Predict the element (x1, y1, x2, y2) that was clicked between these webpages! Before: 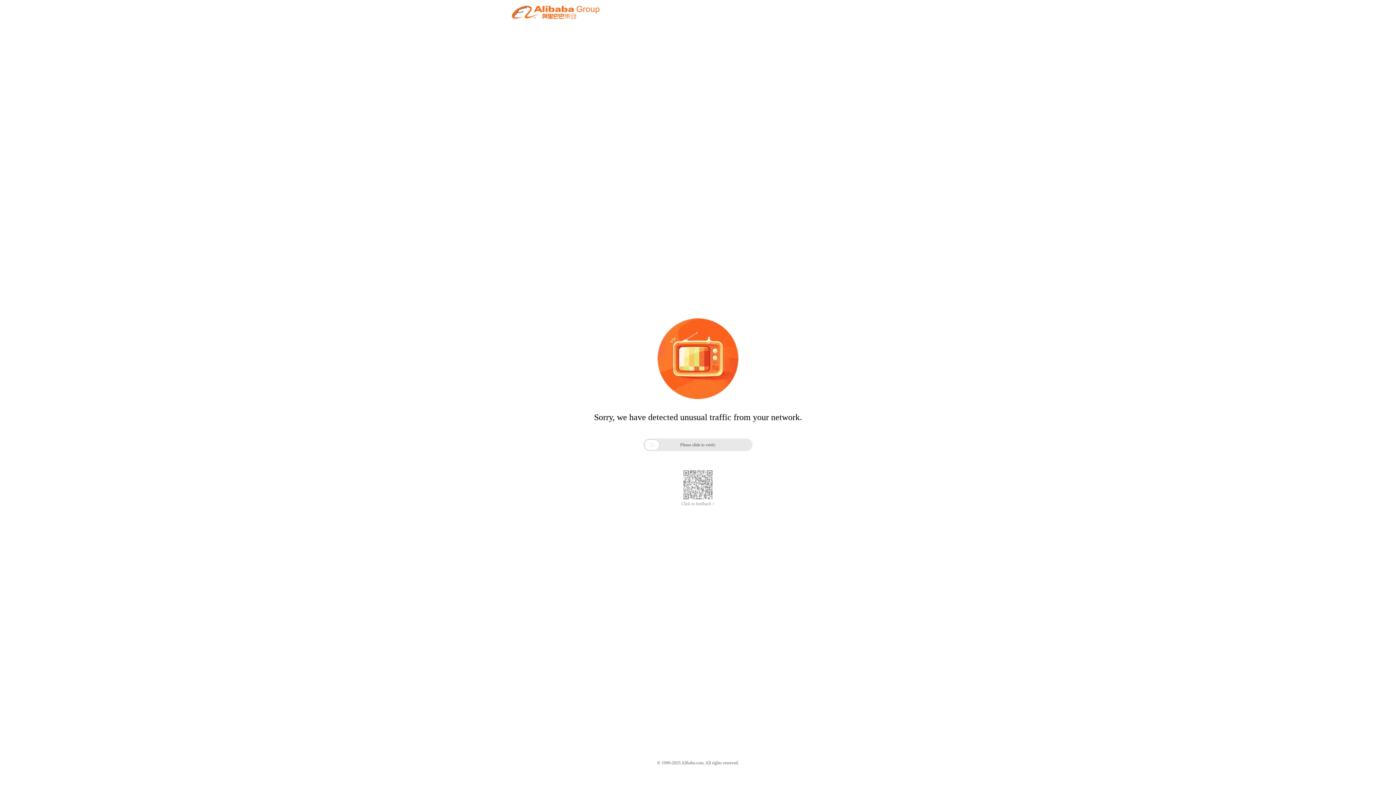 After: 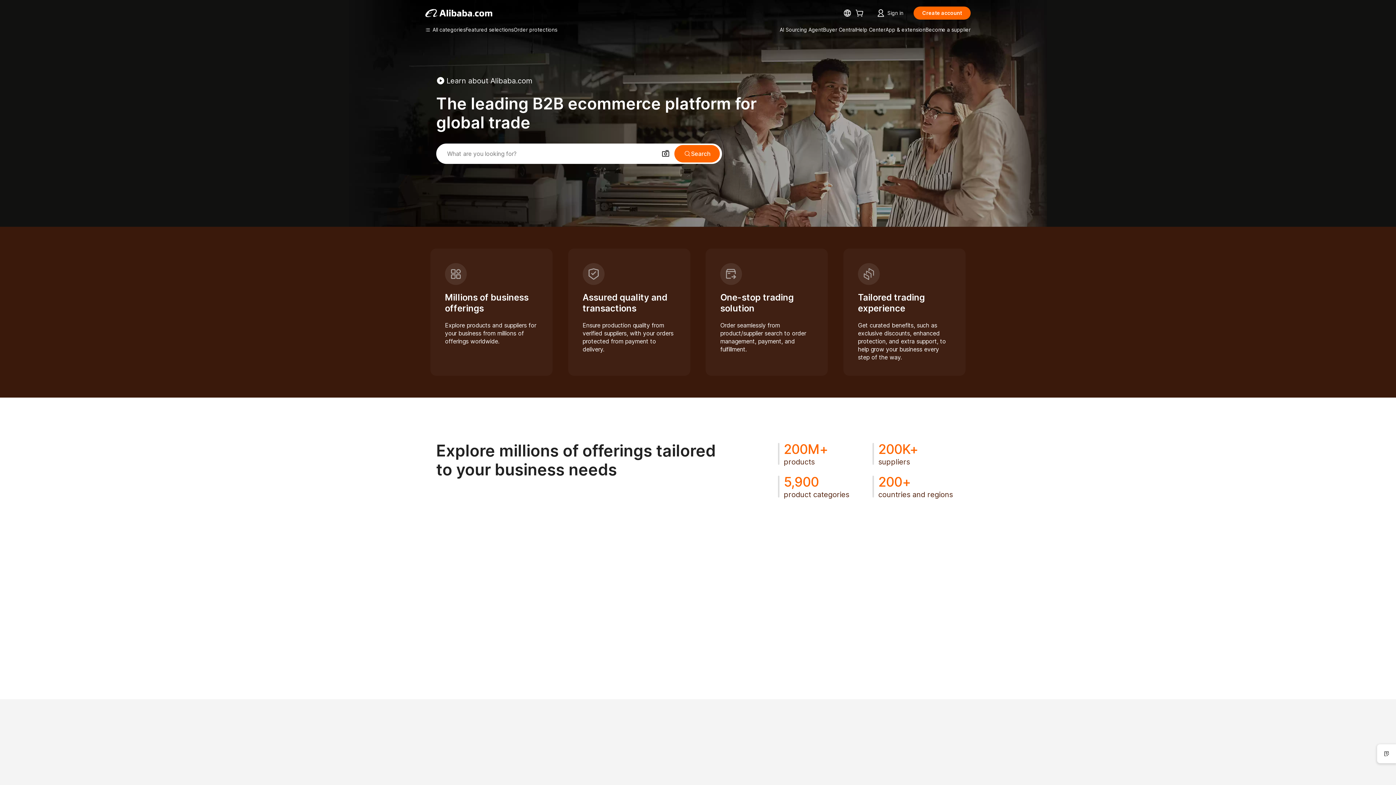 Action: bbox: (512, 12, 599, 21)